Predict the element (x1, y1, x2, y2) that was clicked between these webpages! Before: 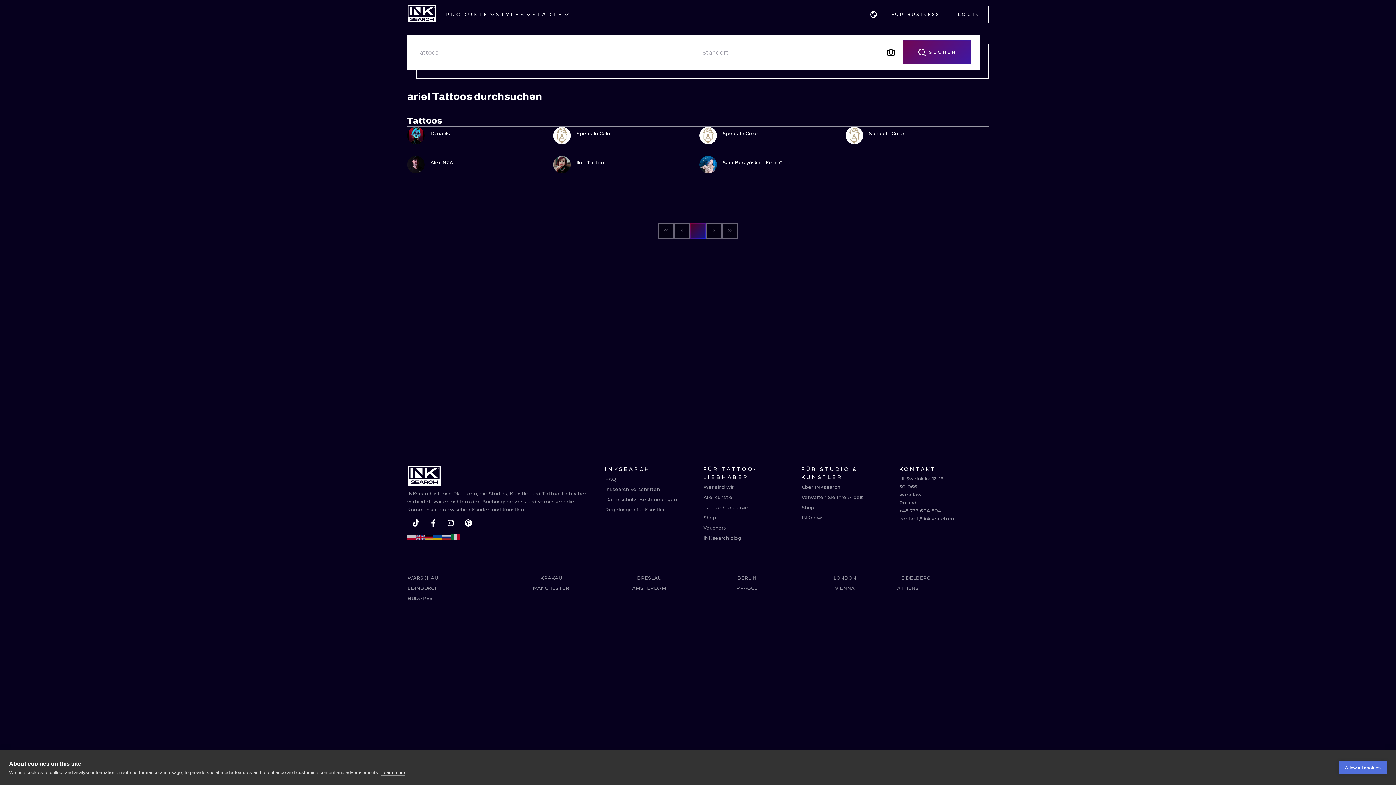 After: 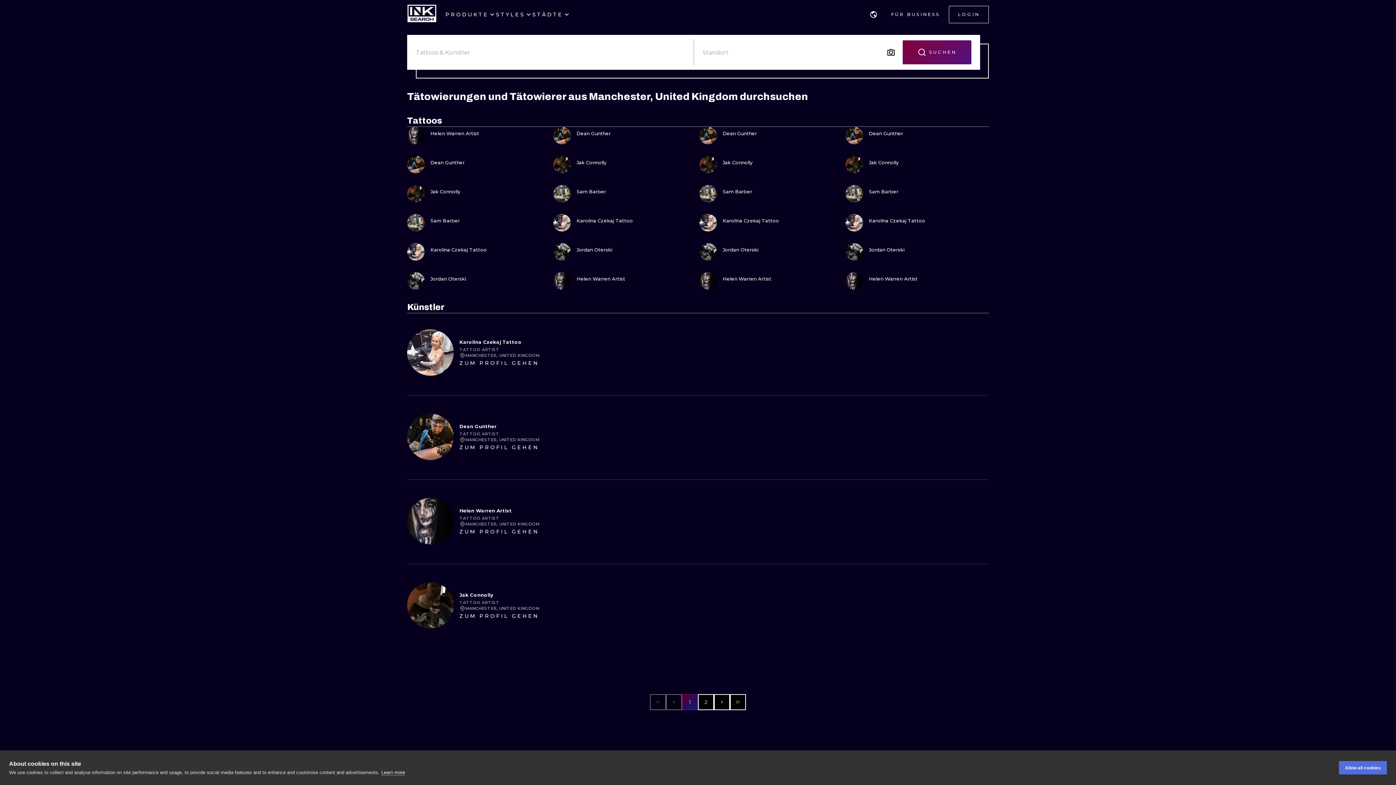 Action: bbox: (532, 583, 569, 593) label: MANCHESTER